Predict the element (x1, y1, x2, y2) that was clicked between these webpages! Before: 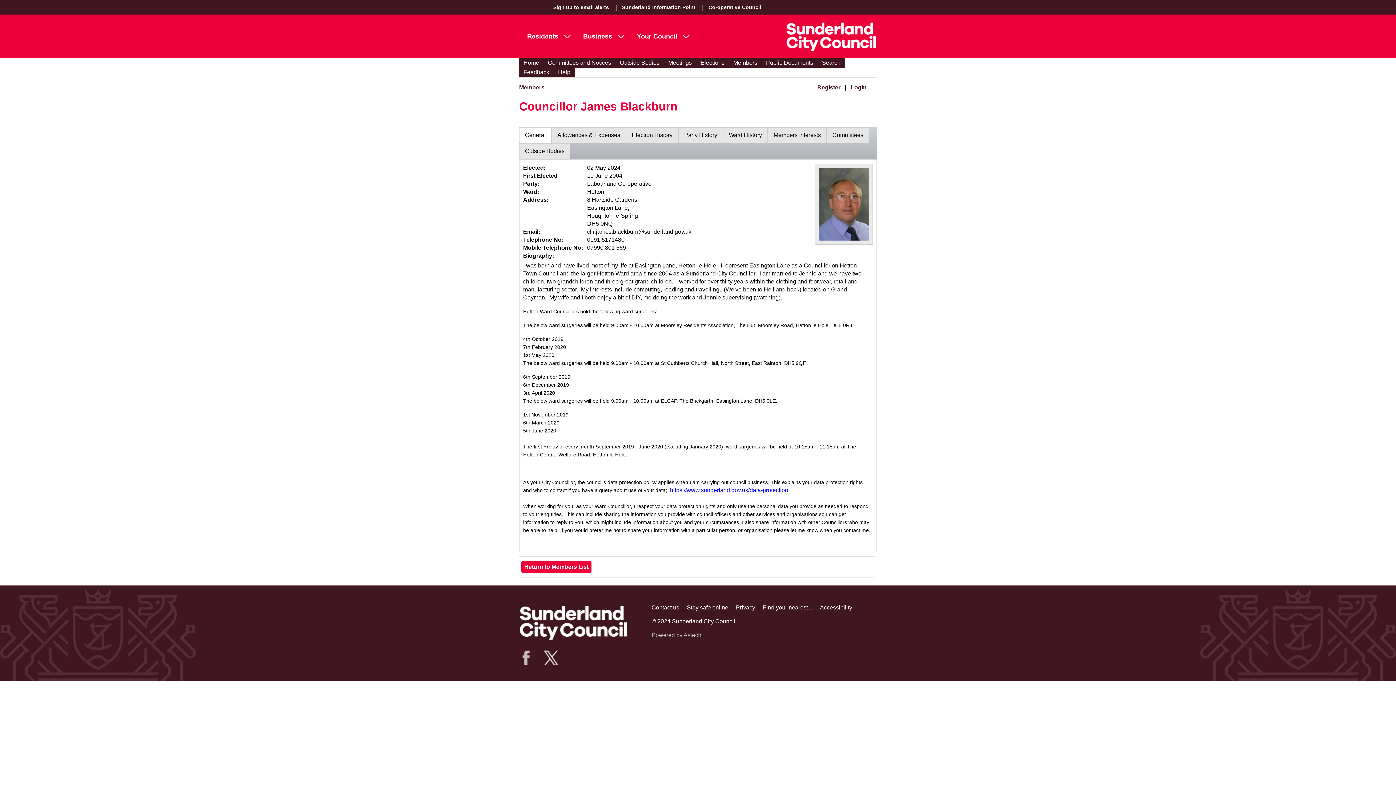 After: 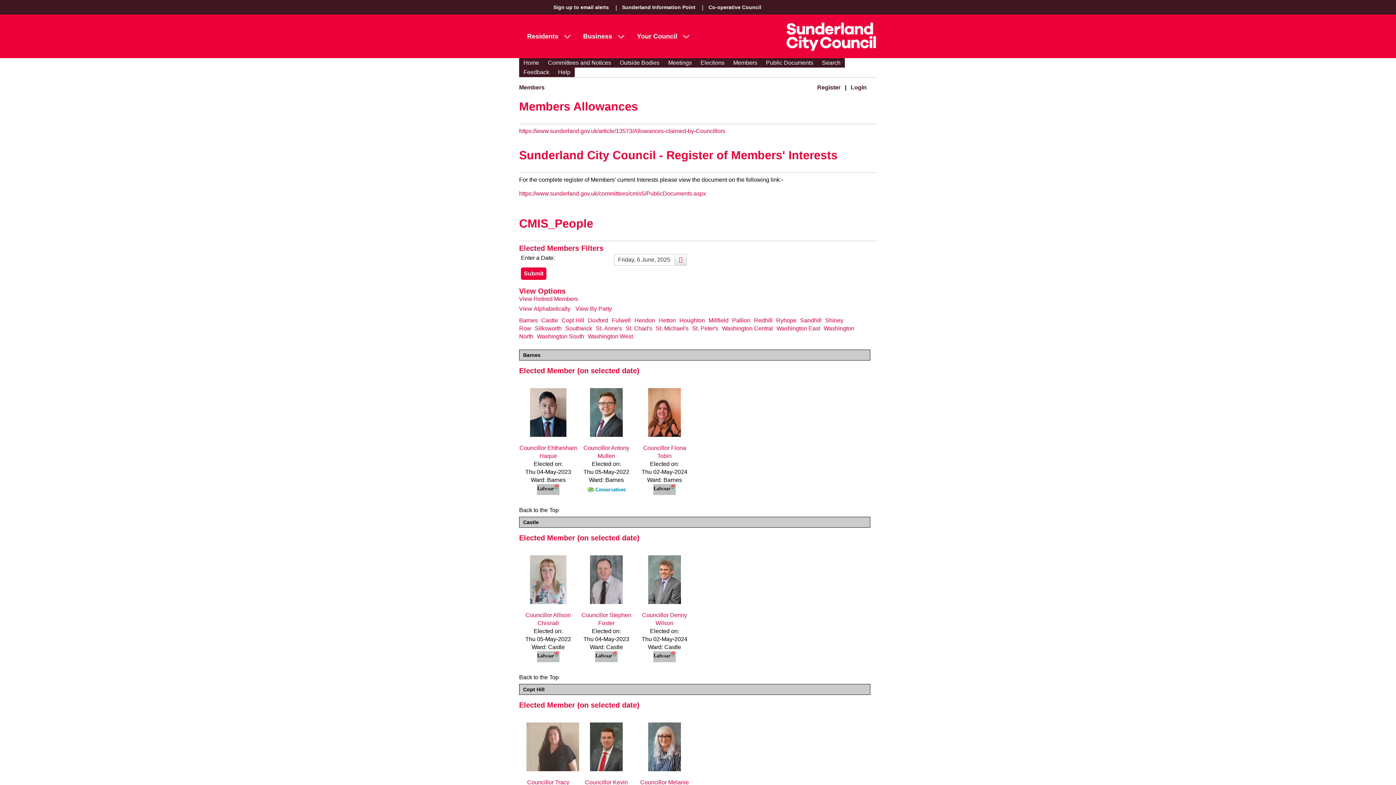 Action: bbox: (519, 84, 544, 90) label: Members